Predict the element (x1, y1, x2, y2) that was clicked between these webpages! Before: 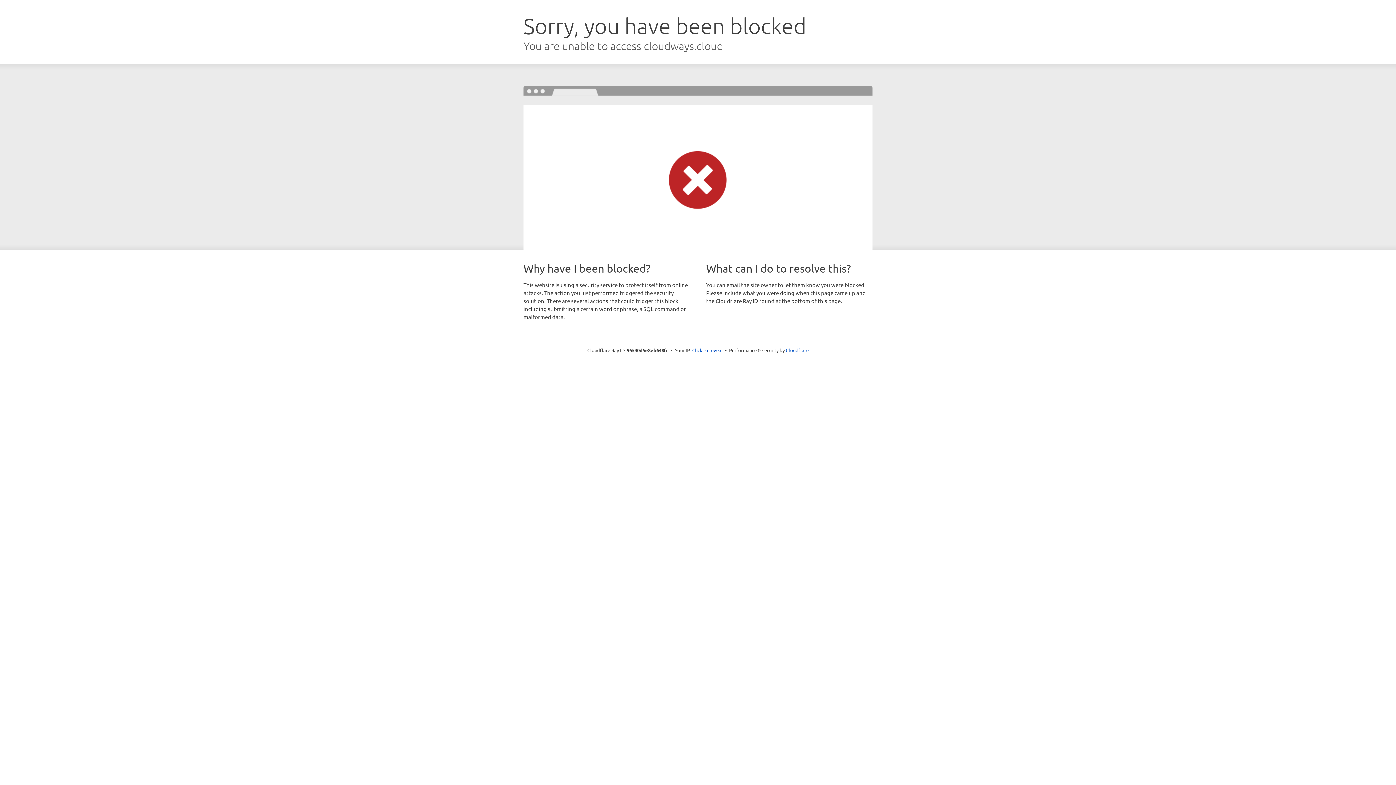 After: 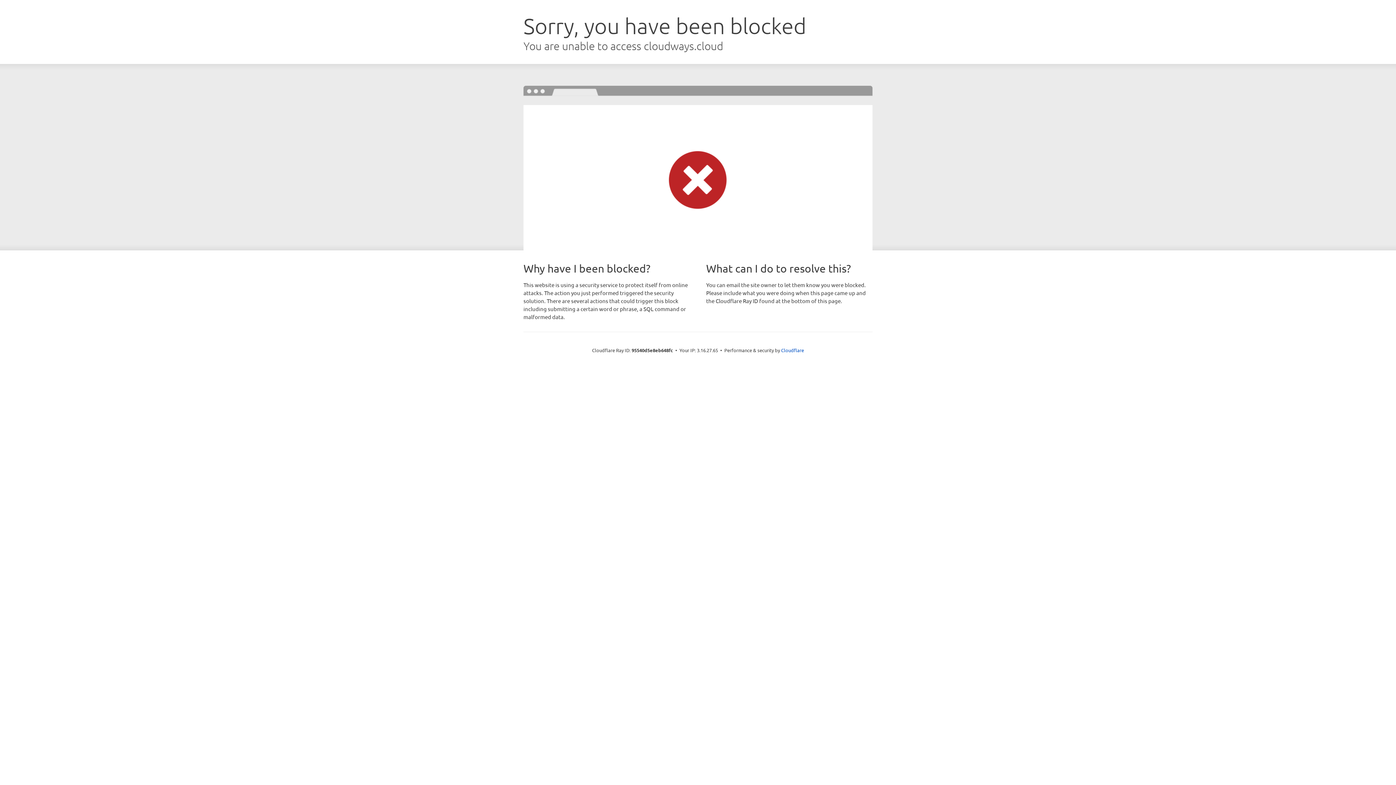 Action: bbox: (692, 346, 722, 353) label: Click to reveal